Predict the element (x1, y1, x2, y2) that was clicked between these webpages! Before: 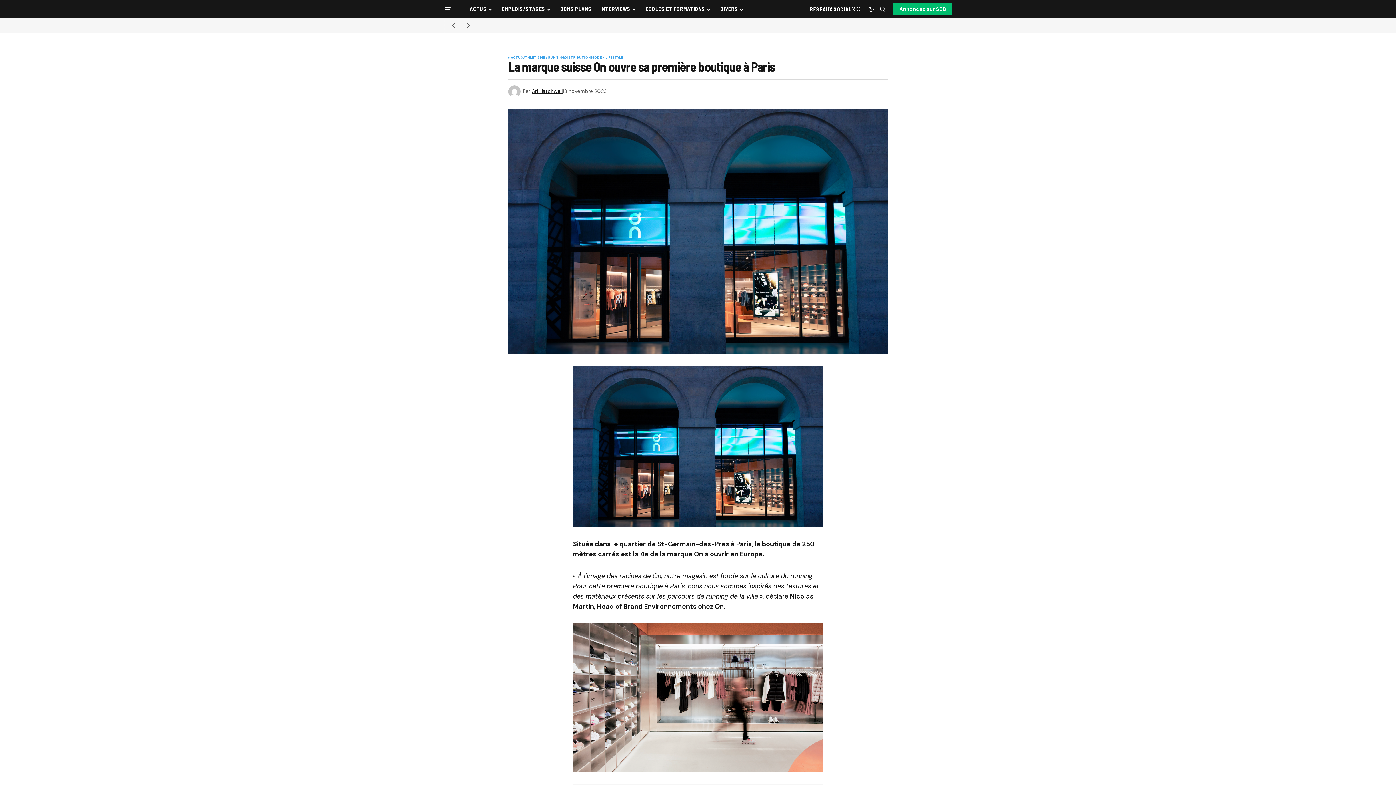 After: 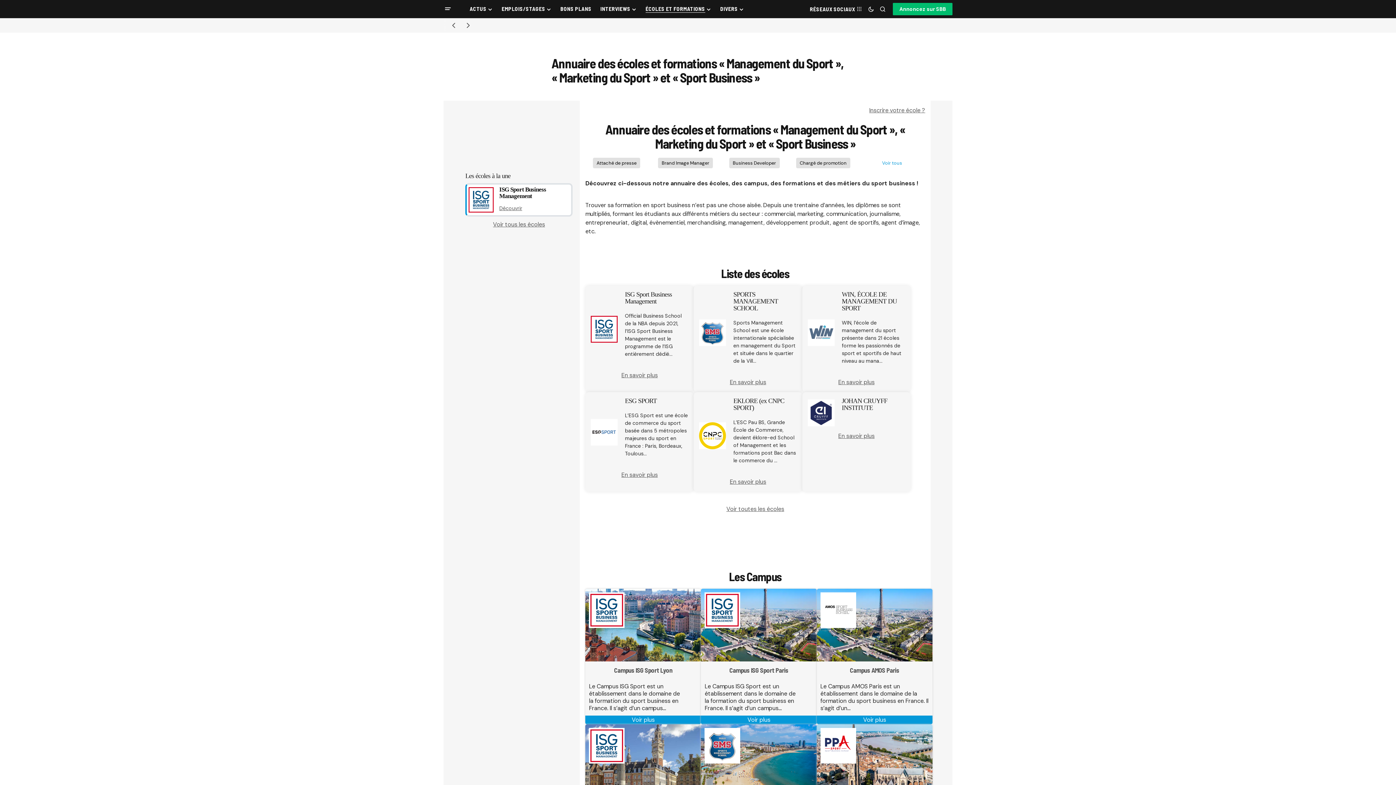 Action: label: ÉCOLES ET FORMATIONS bbox: (641, 0, 715, 18)